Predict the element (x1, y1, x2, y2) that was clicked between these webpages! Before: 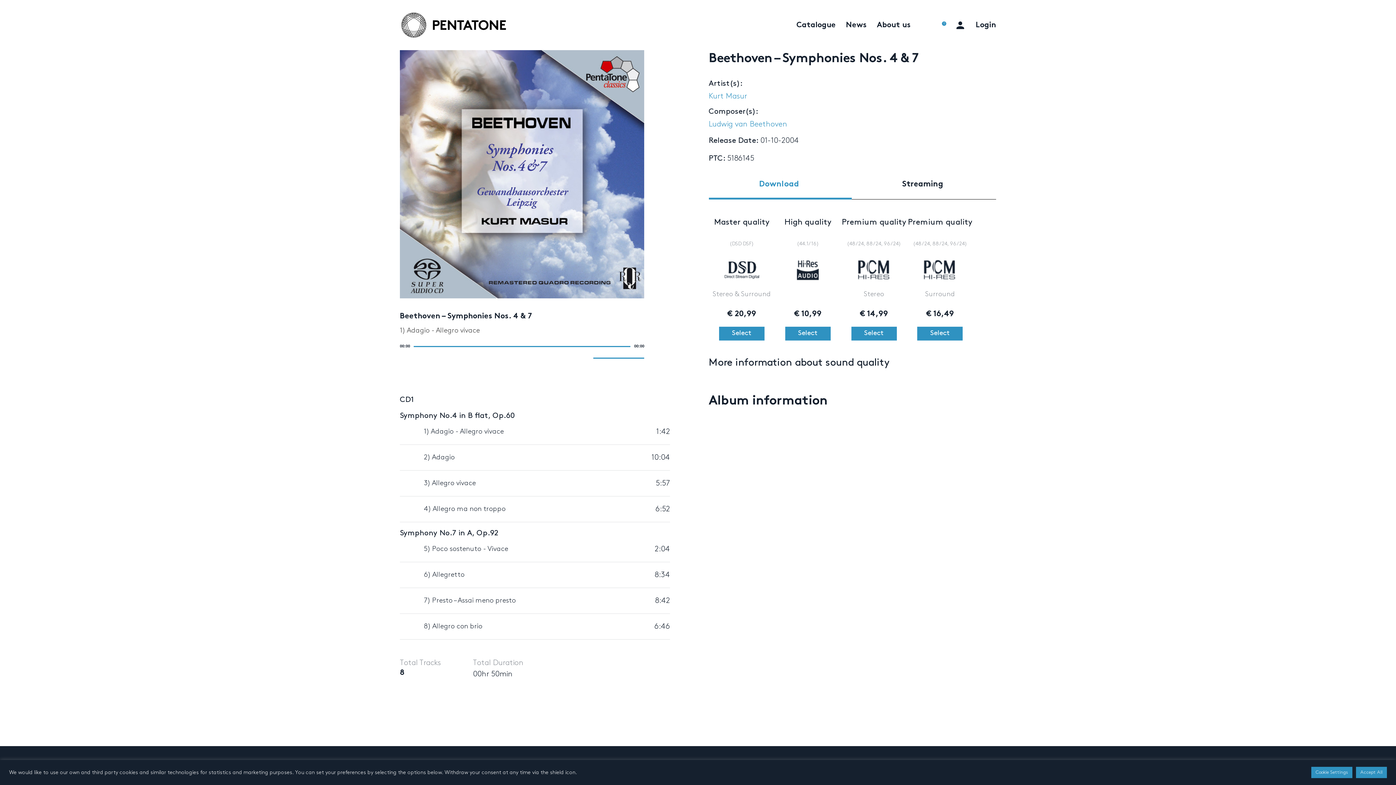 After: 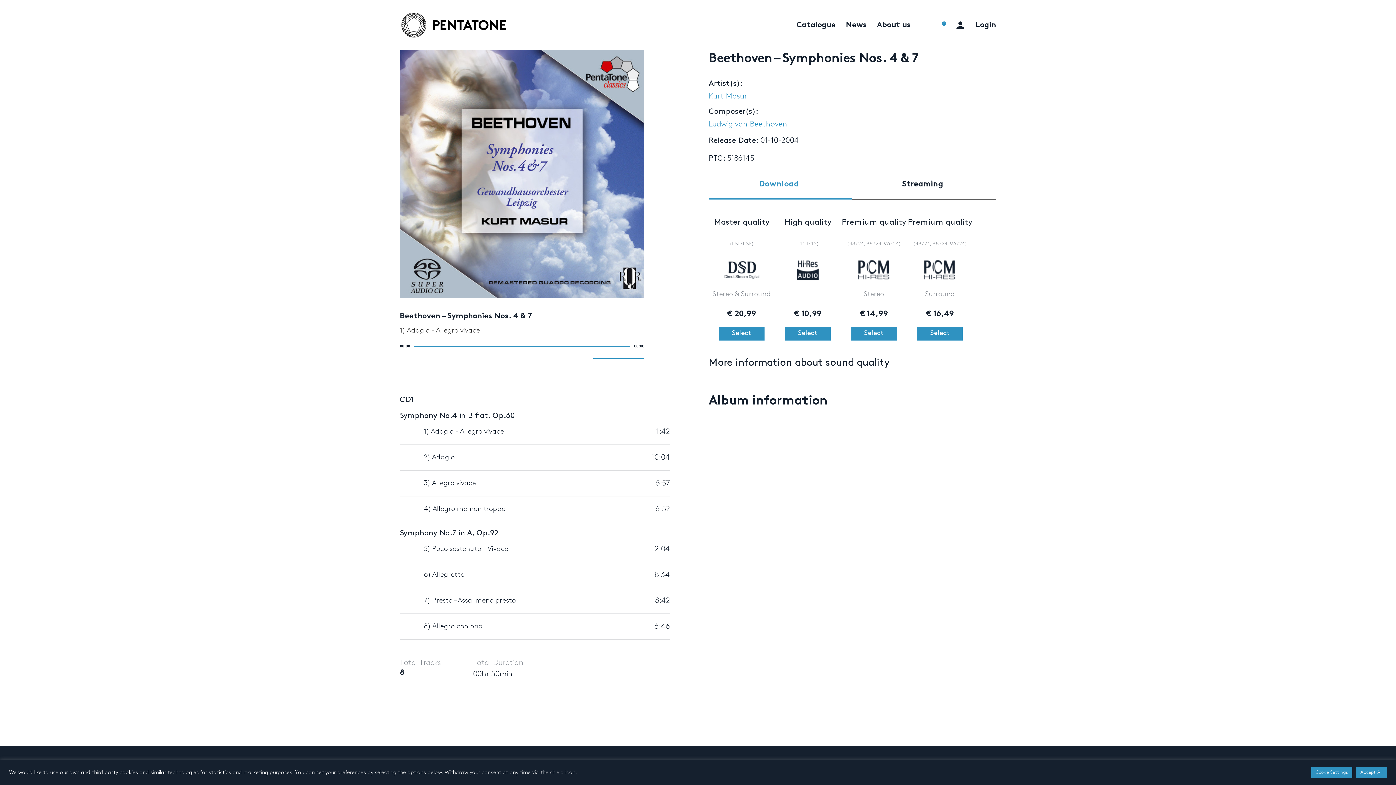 Action: label: Play bbox: (402, 454, 409, 461)